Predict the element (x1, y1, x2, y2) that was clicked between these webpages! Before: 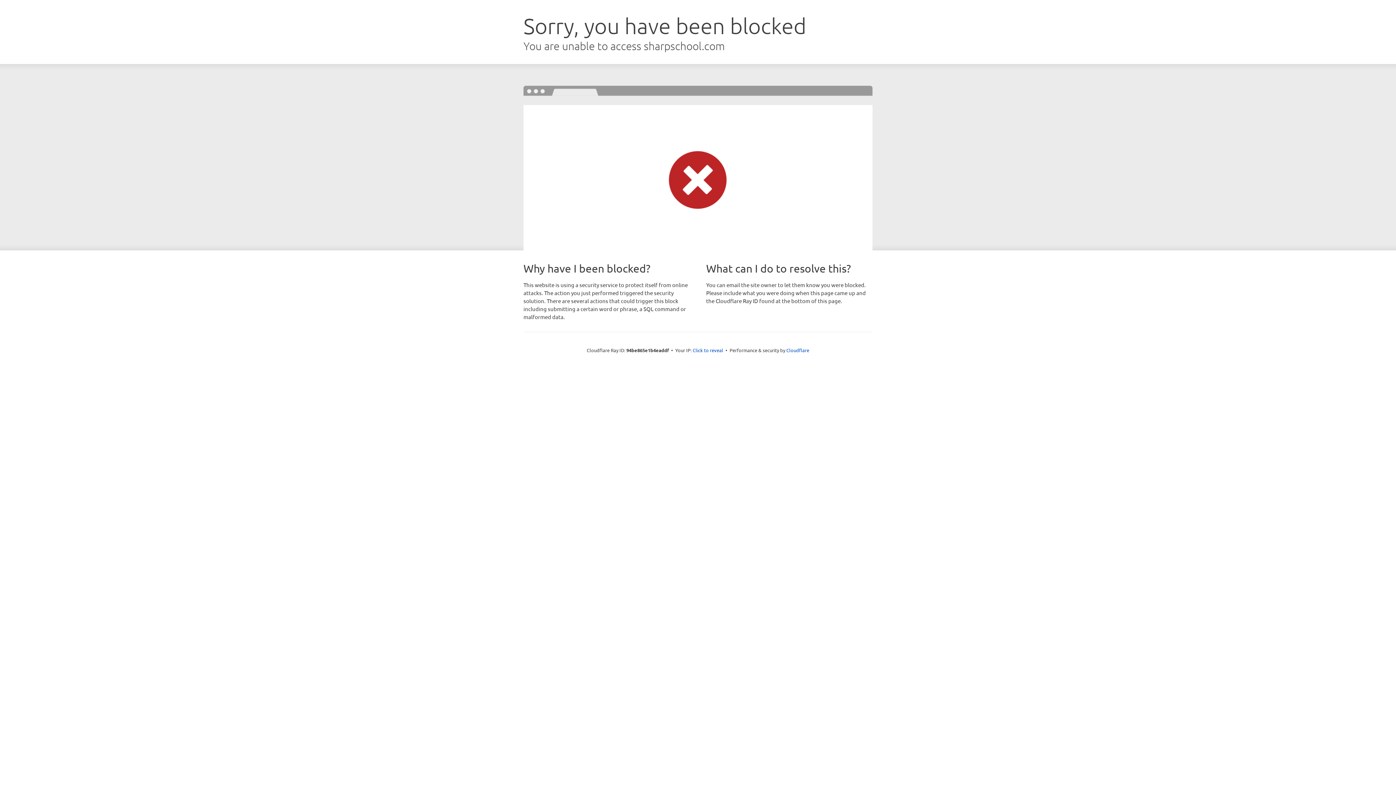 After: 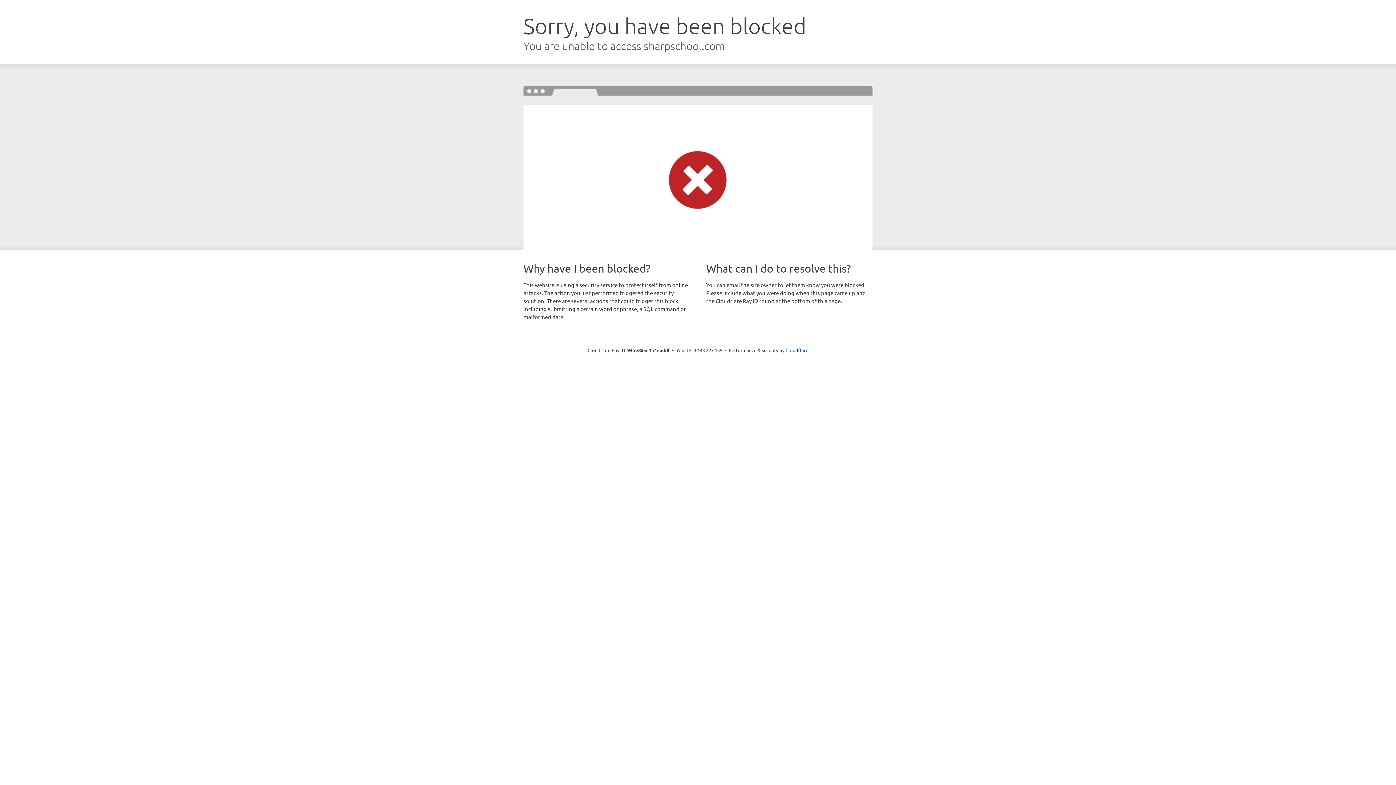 Action: bbox: (692, 346, 723, 353) label: Click to reveal